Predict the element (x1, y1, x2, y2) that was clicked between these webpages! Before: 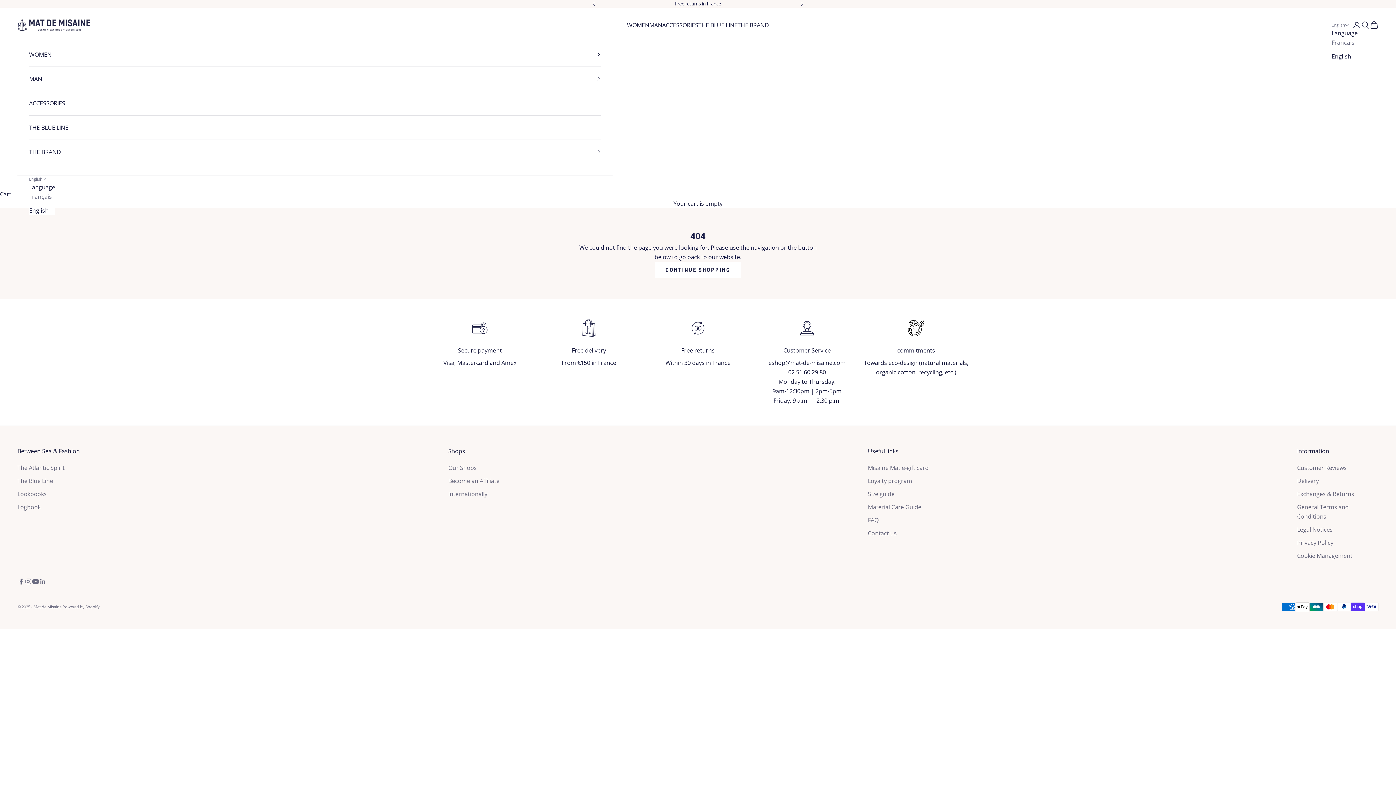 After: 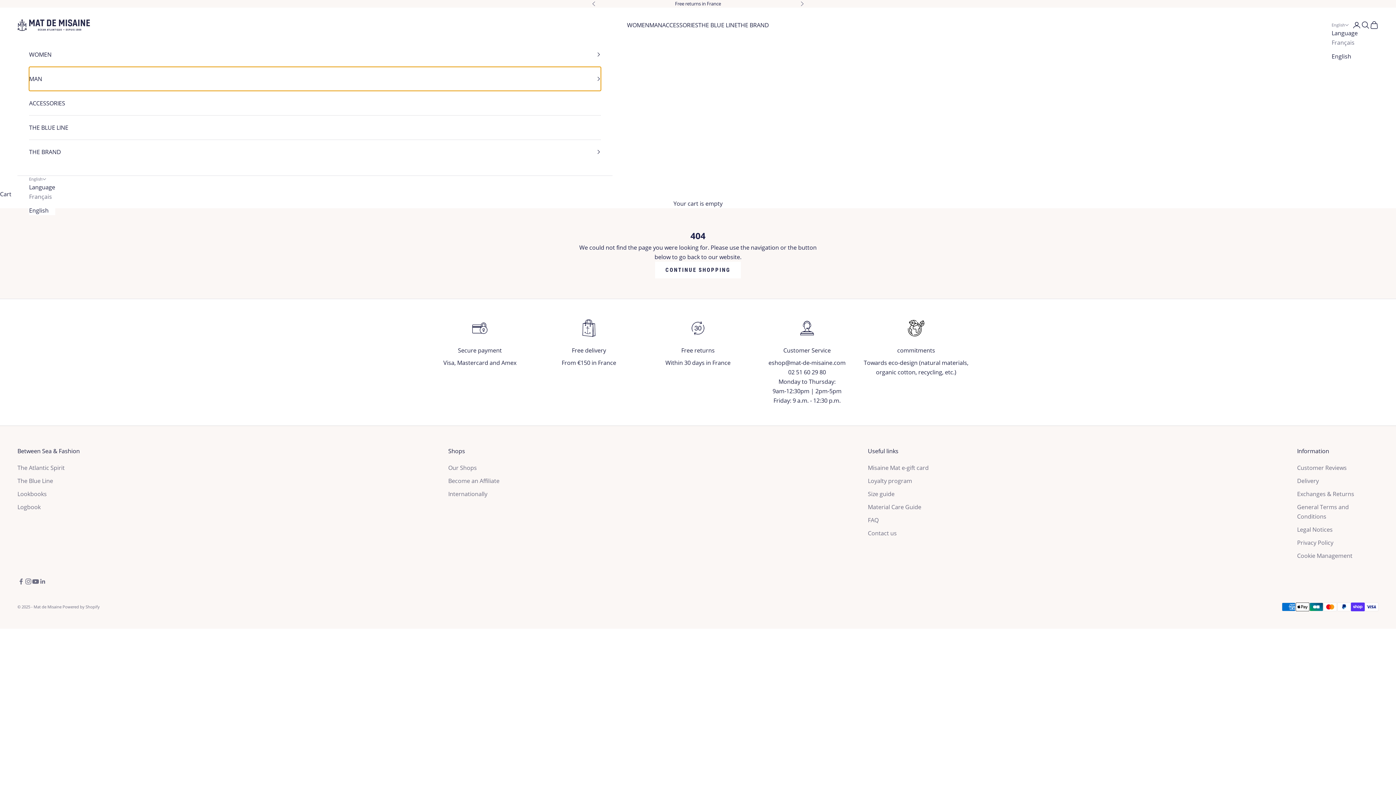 Action: bbox: (29, 66, 601, 90) label: MAN